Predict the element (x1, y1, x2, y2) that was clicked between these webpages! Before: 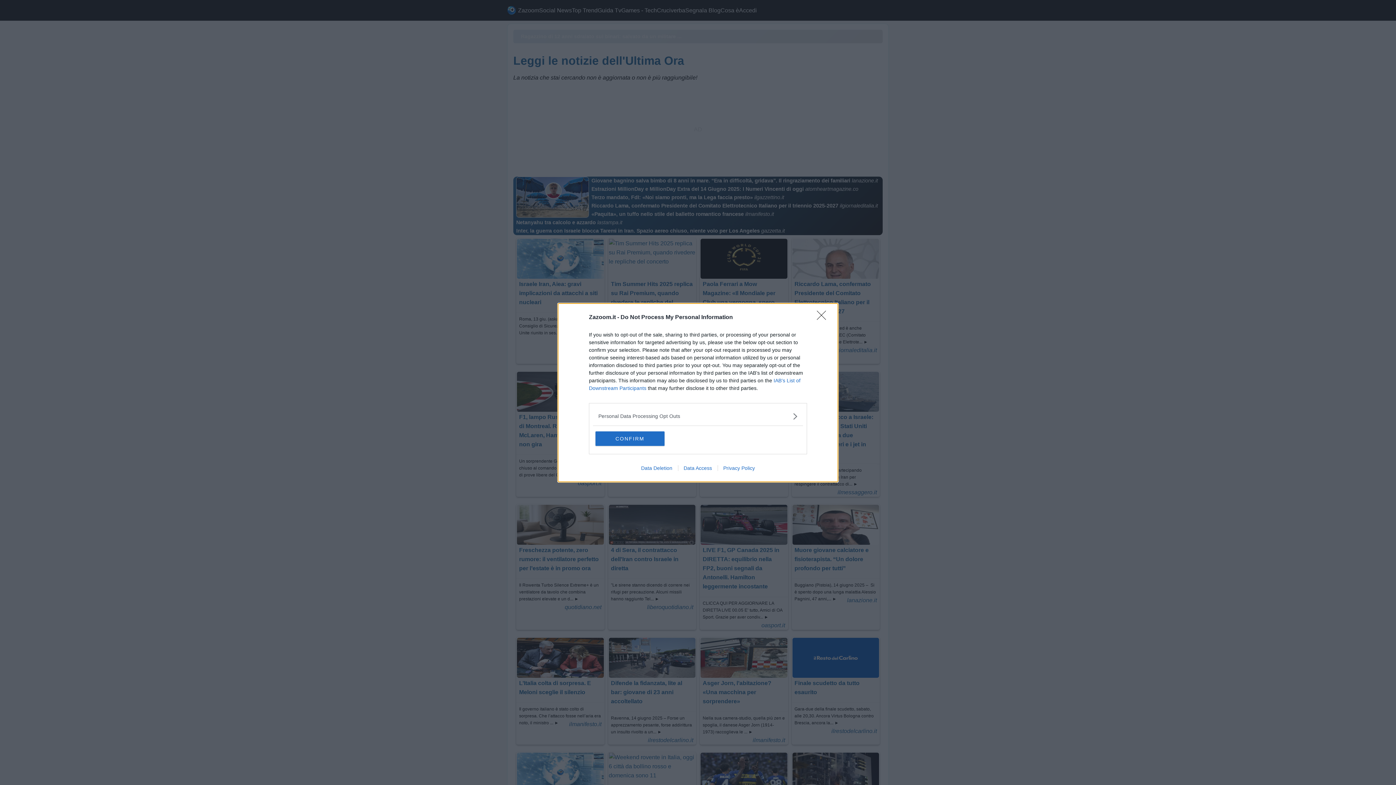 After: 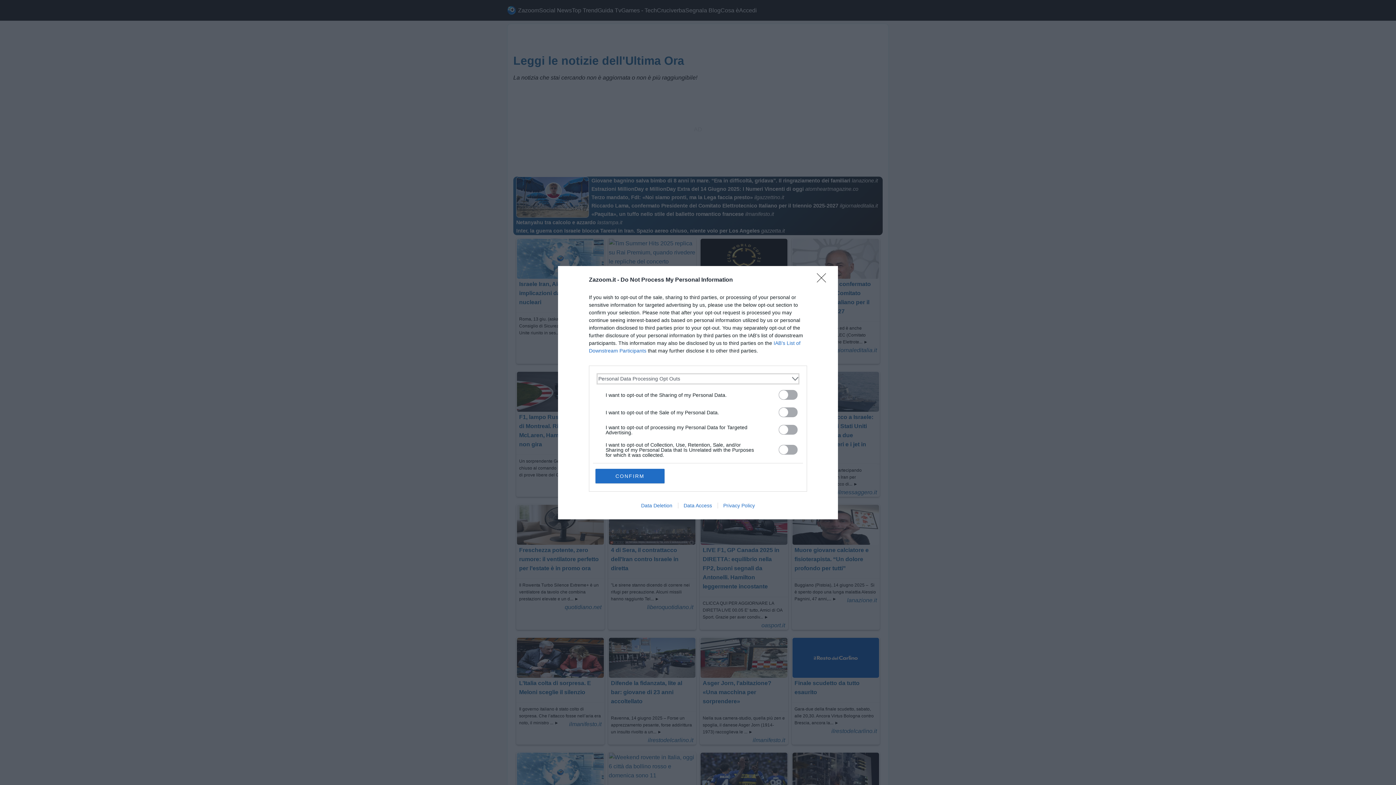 Action: label: Opt-Outs bbox: (598, 412, 797, 420)